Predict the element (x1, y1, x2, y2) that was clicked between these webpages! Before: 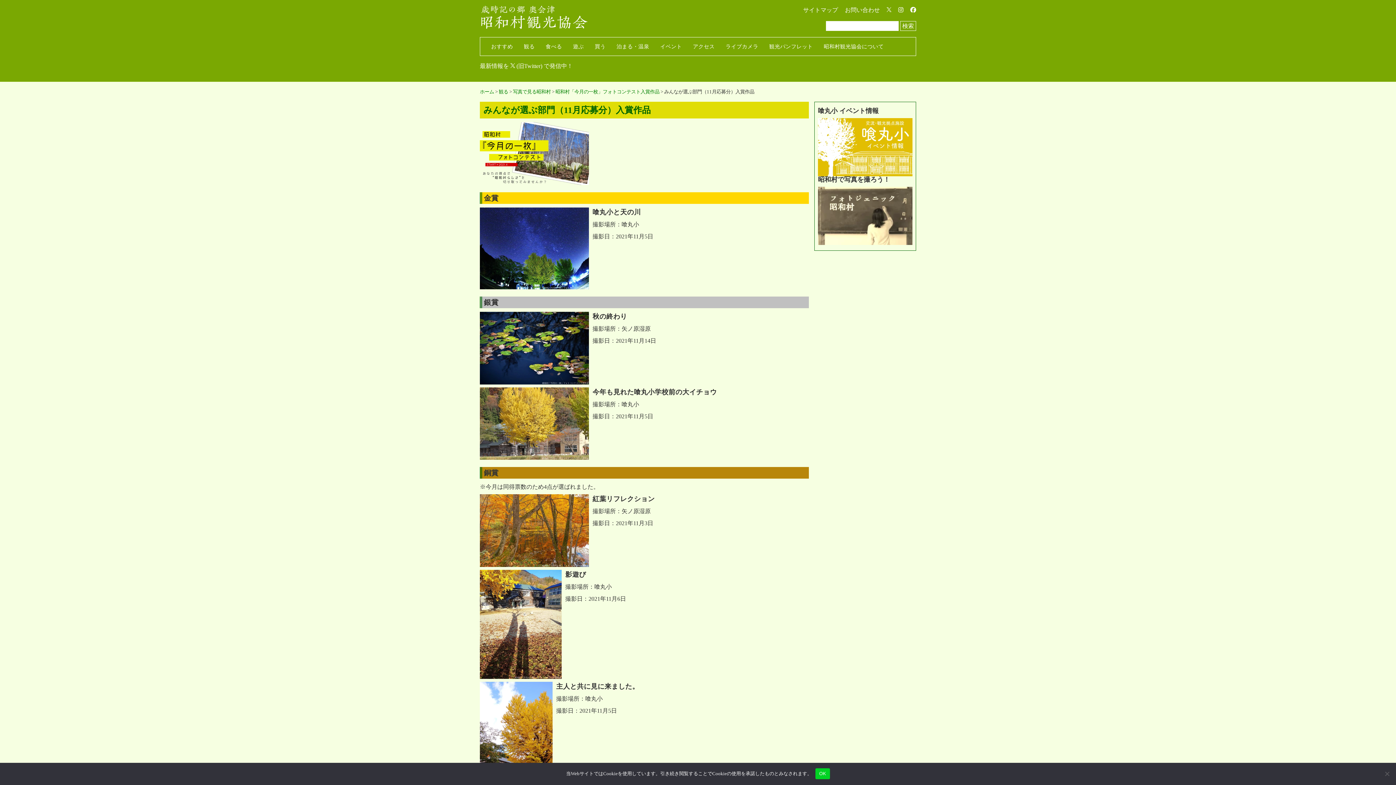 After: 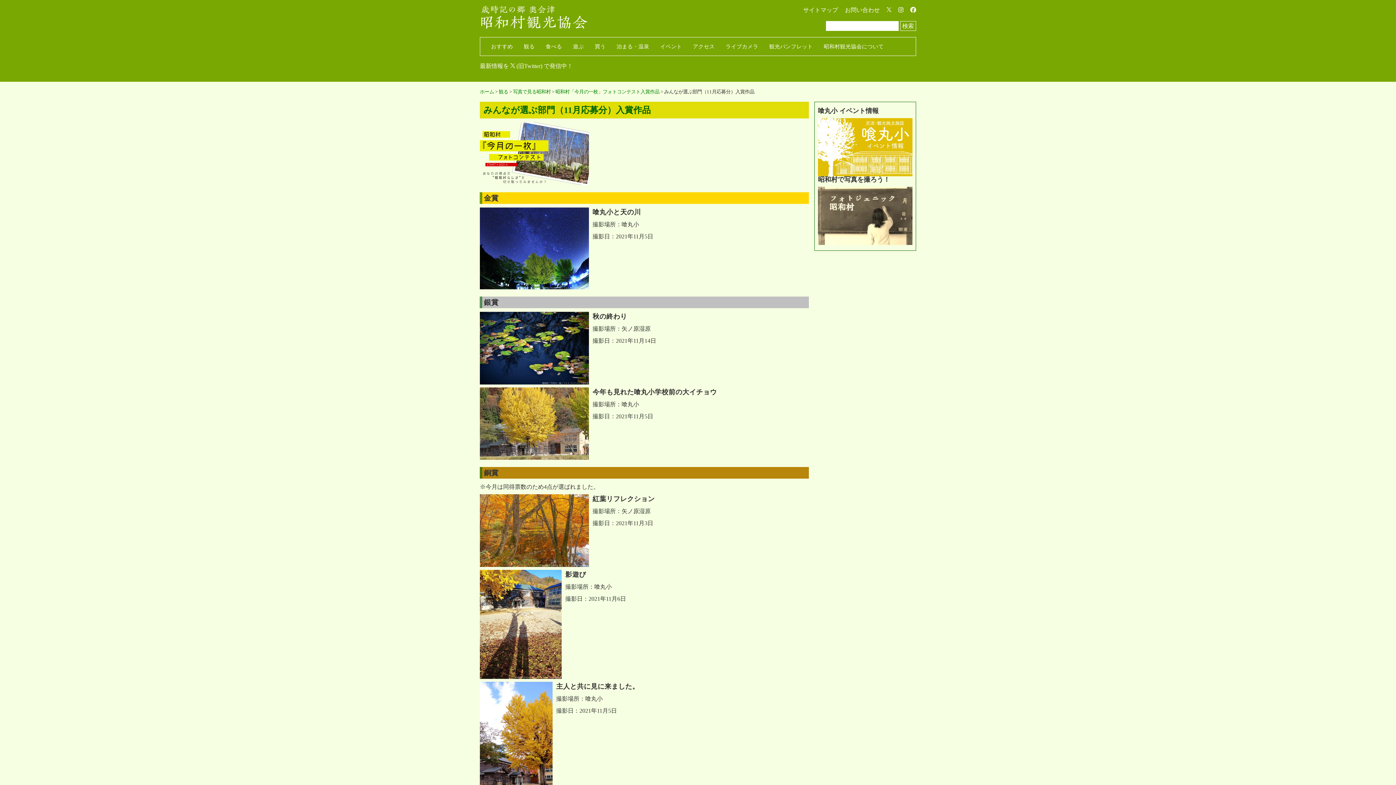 Action: bbox: (815, 768, 830, 779) label: OK